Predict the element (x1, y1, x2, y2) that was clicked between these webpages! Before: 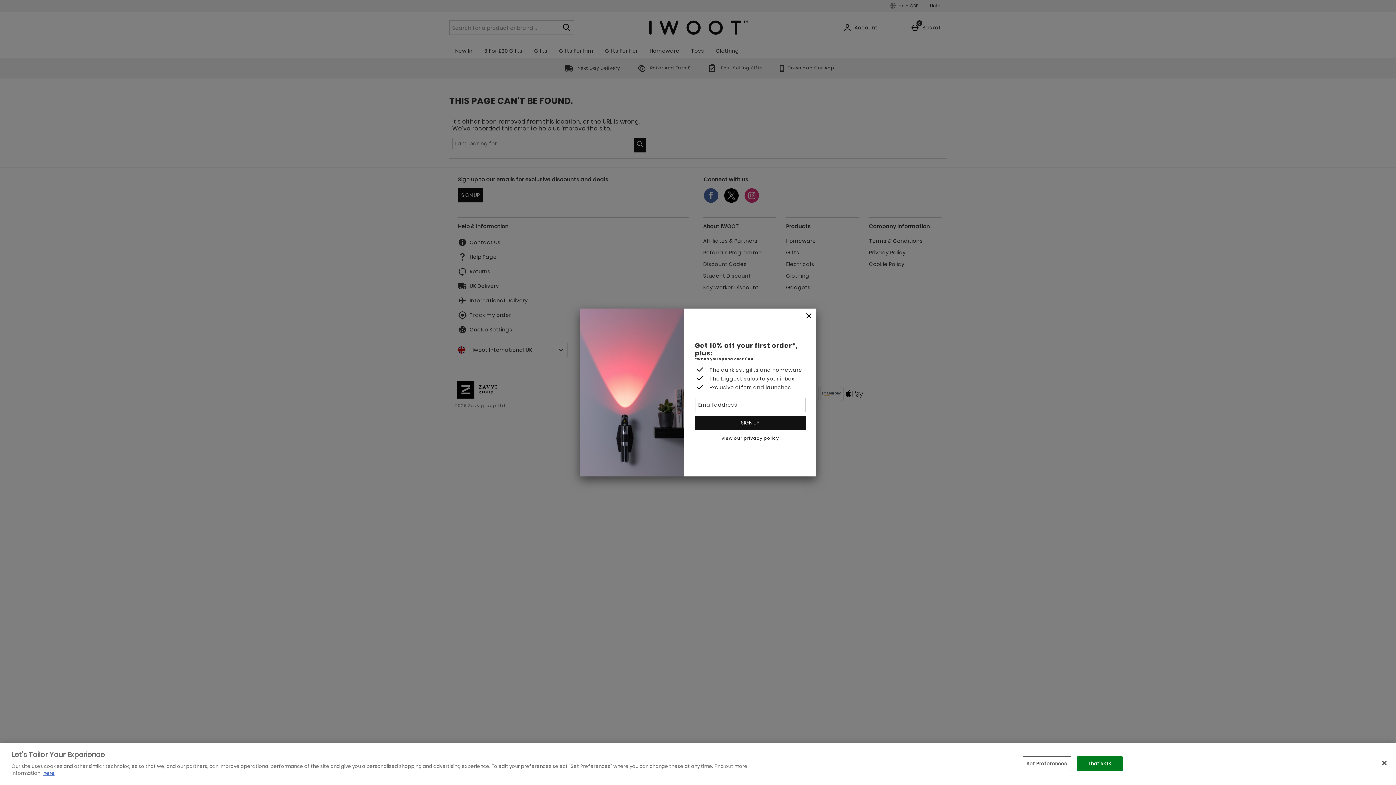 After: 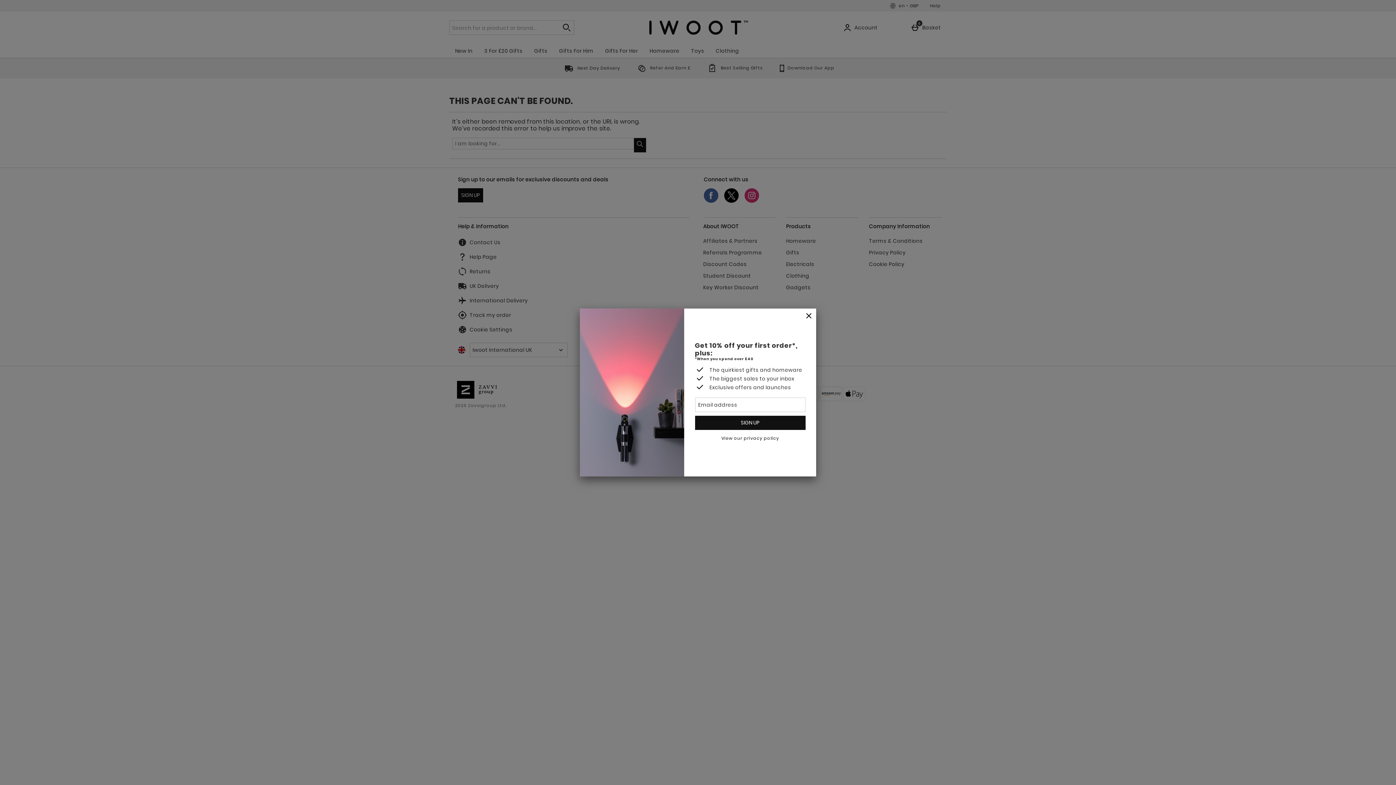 Action: bbox: (1077, 756, 1122, 771) label: That's OK